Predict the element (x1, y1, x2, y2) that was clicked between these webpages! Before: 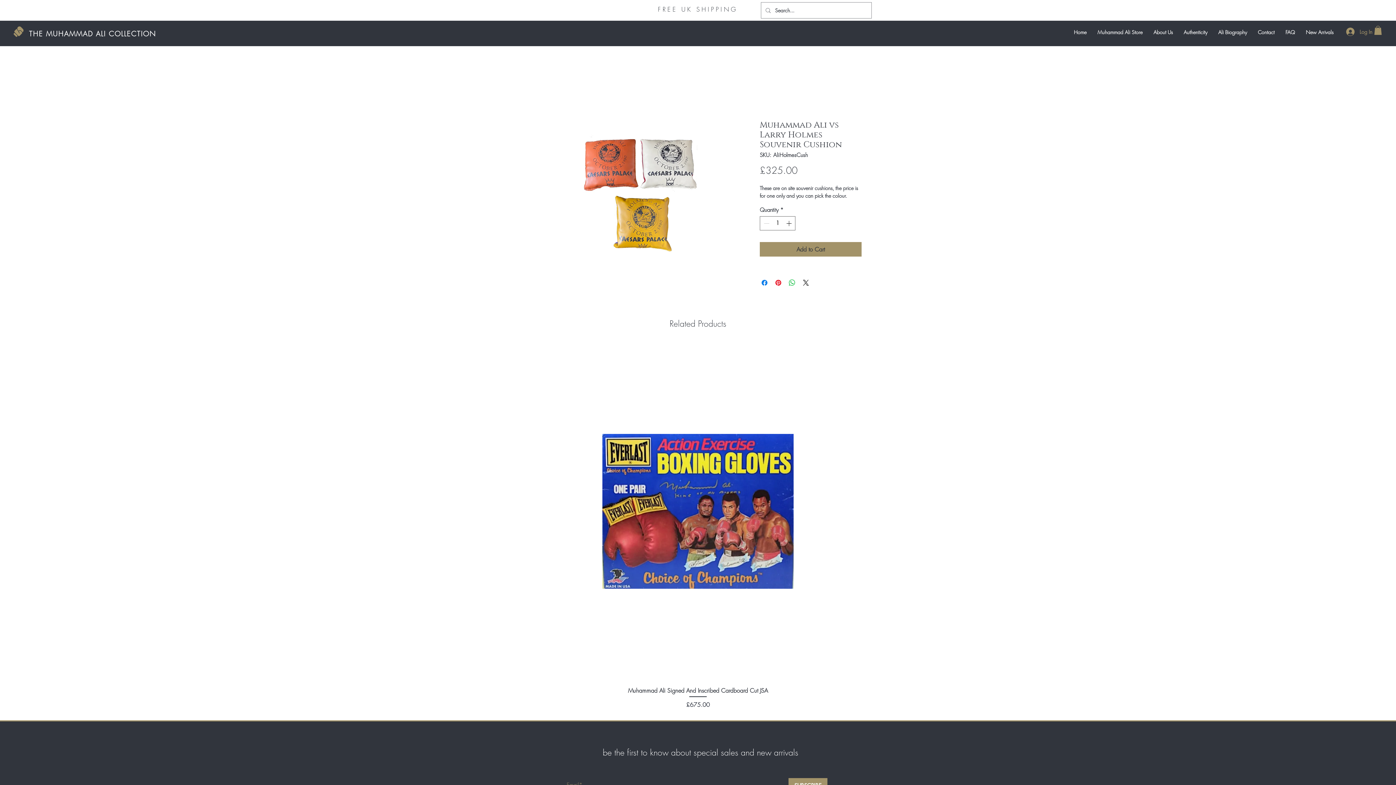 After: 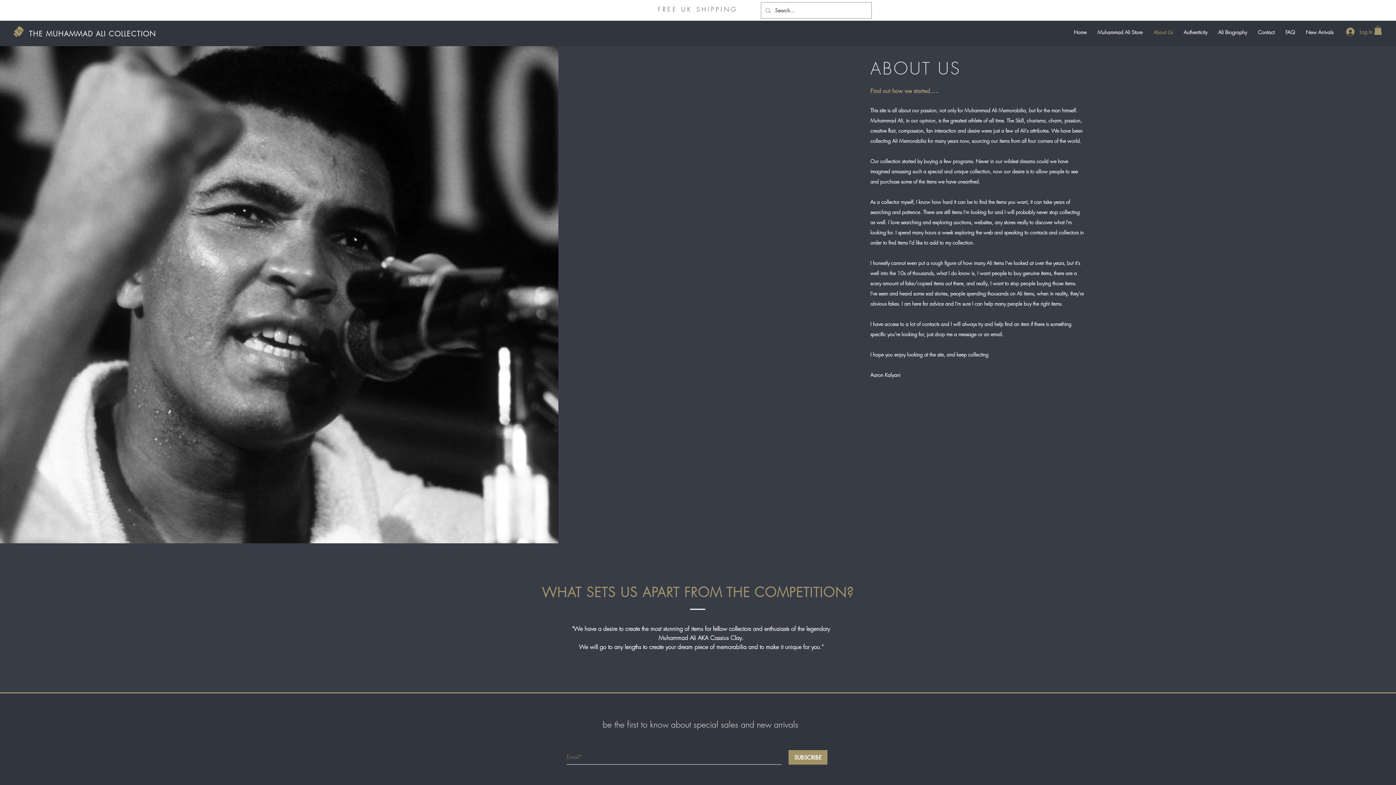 Action: label: About Us bbox: (1148, 26, 1178, 38)